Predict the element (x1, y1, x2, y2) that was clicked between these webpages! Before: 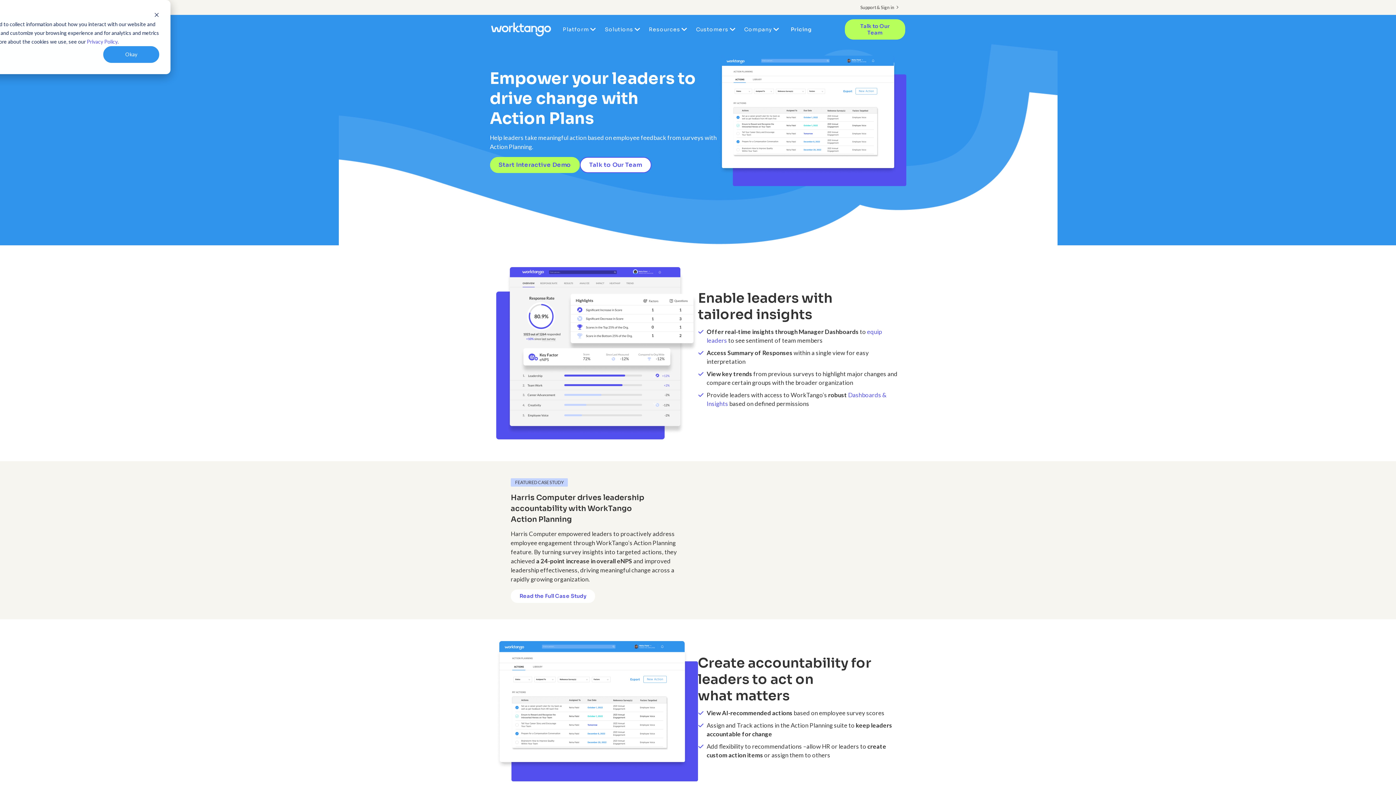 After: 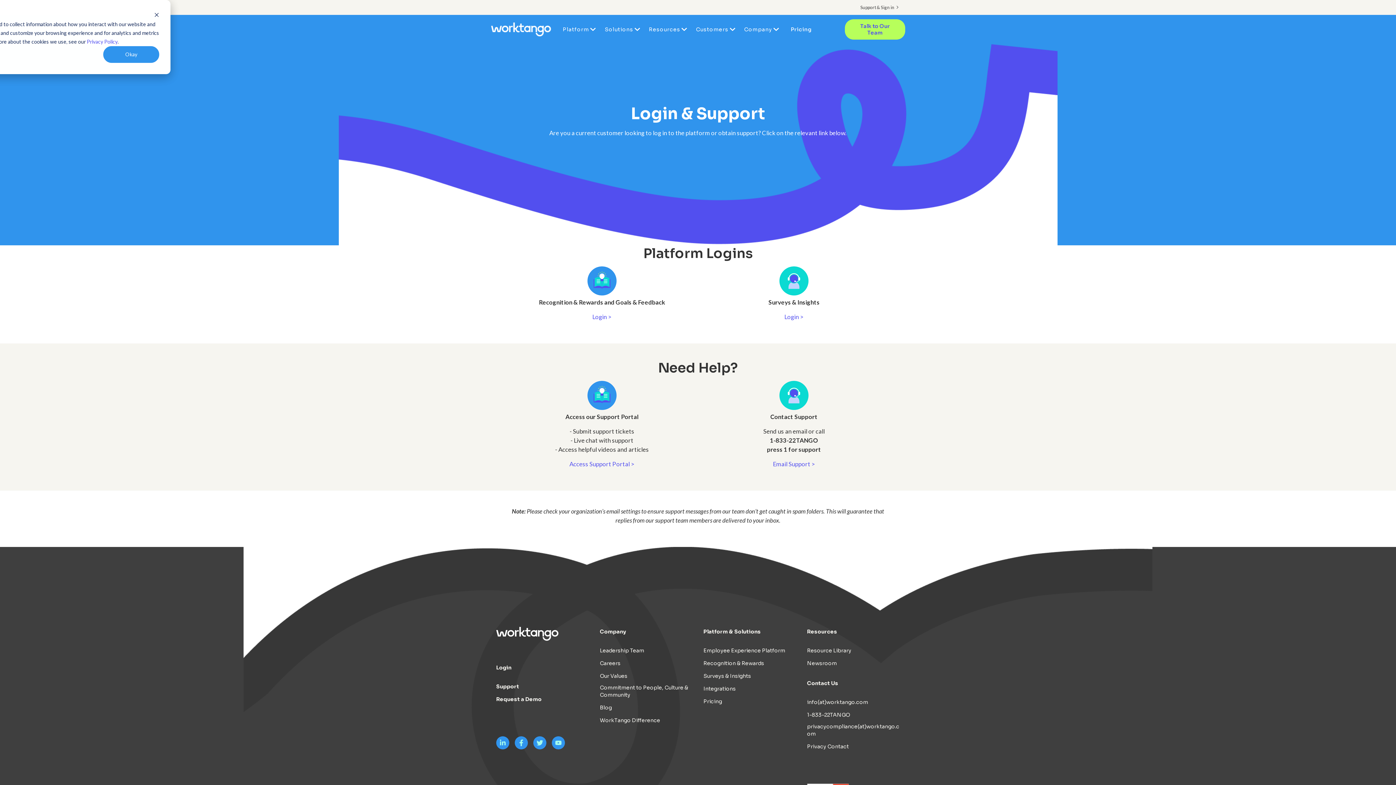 Action: bbox: (855, 0, 900, 14) label: Support & Sign in